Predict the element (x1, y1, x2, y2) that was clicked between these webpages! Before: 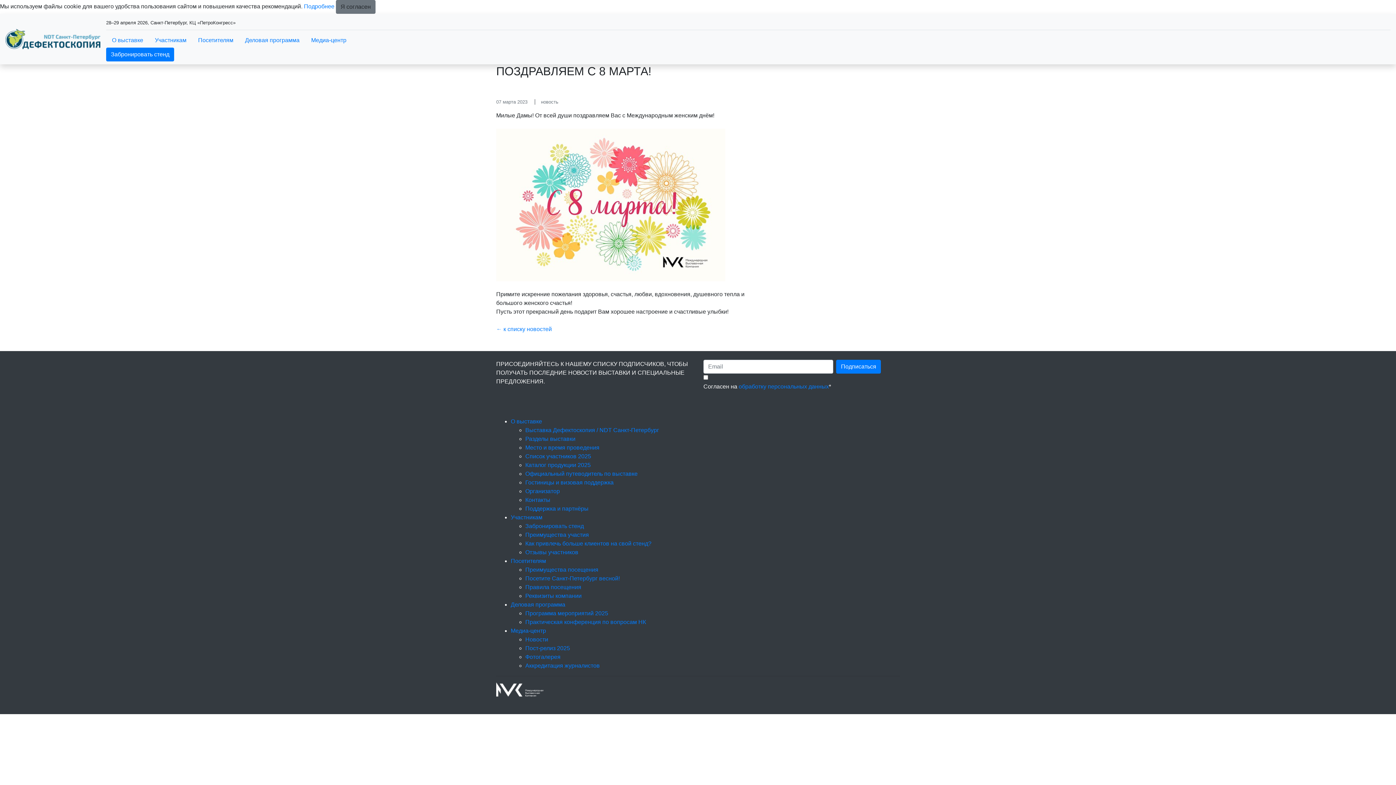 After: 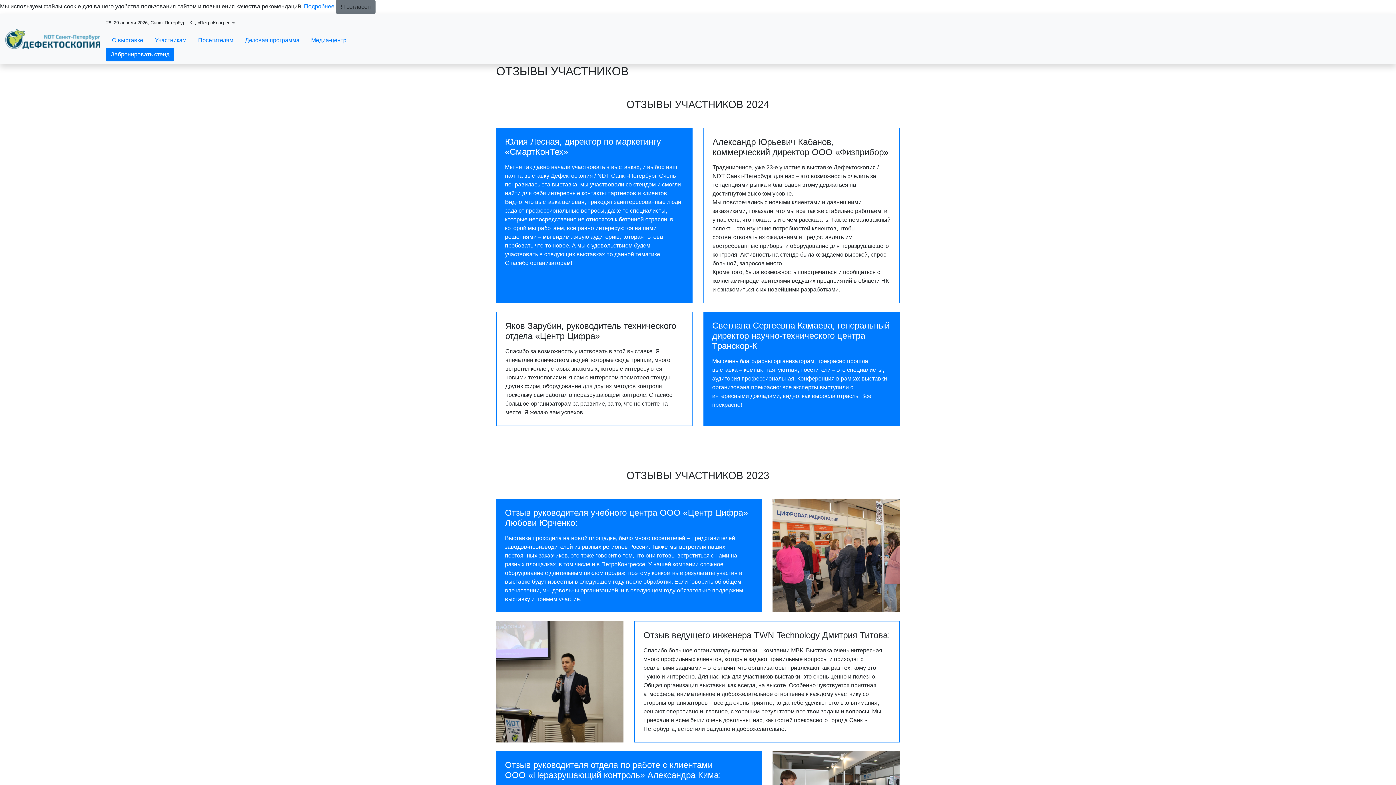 Action: bbox: (525, 549, 578, 555) label: Отзывы участников